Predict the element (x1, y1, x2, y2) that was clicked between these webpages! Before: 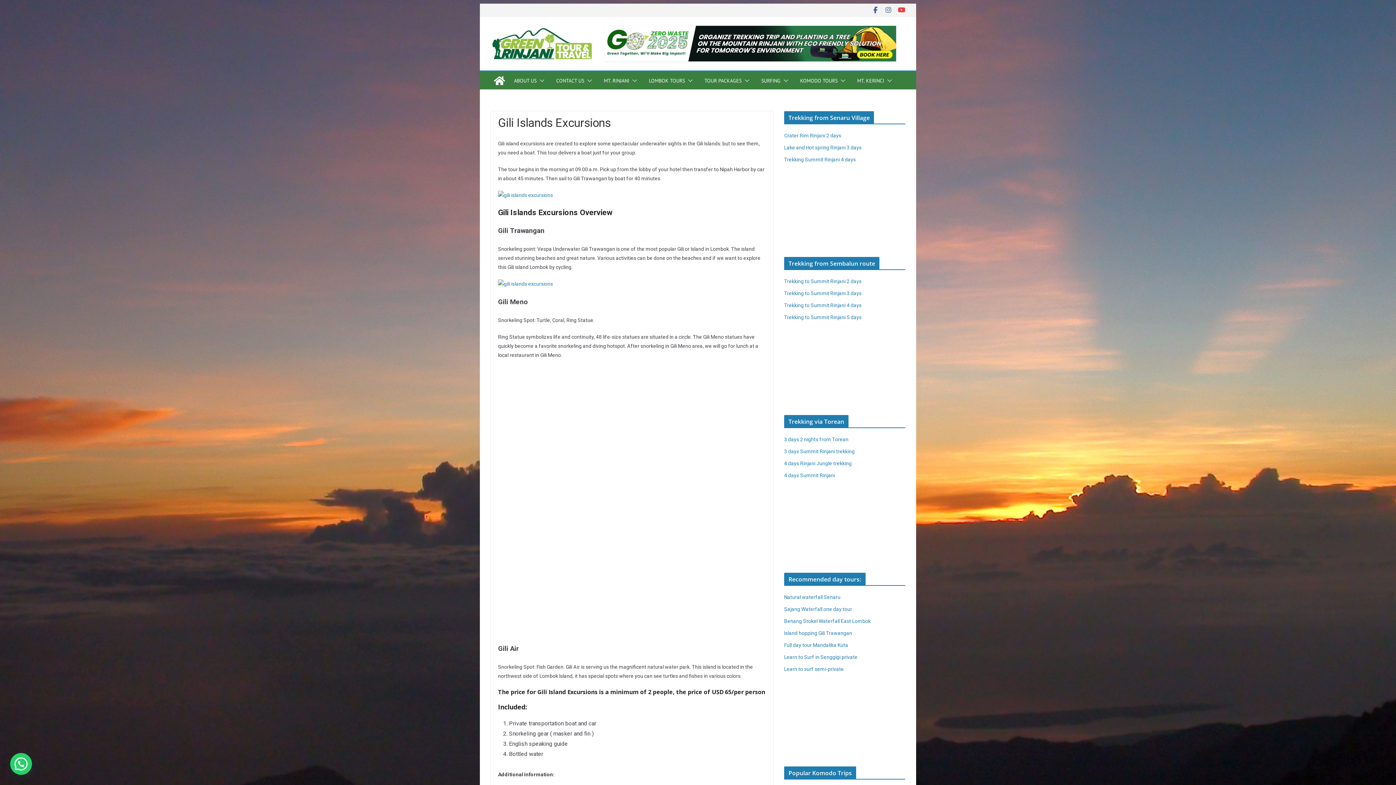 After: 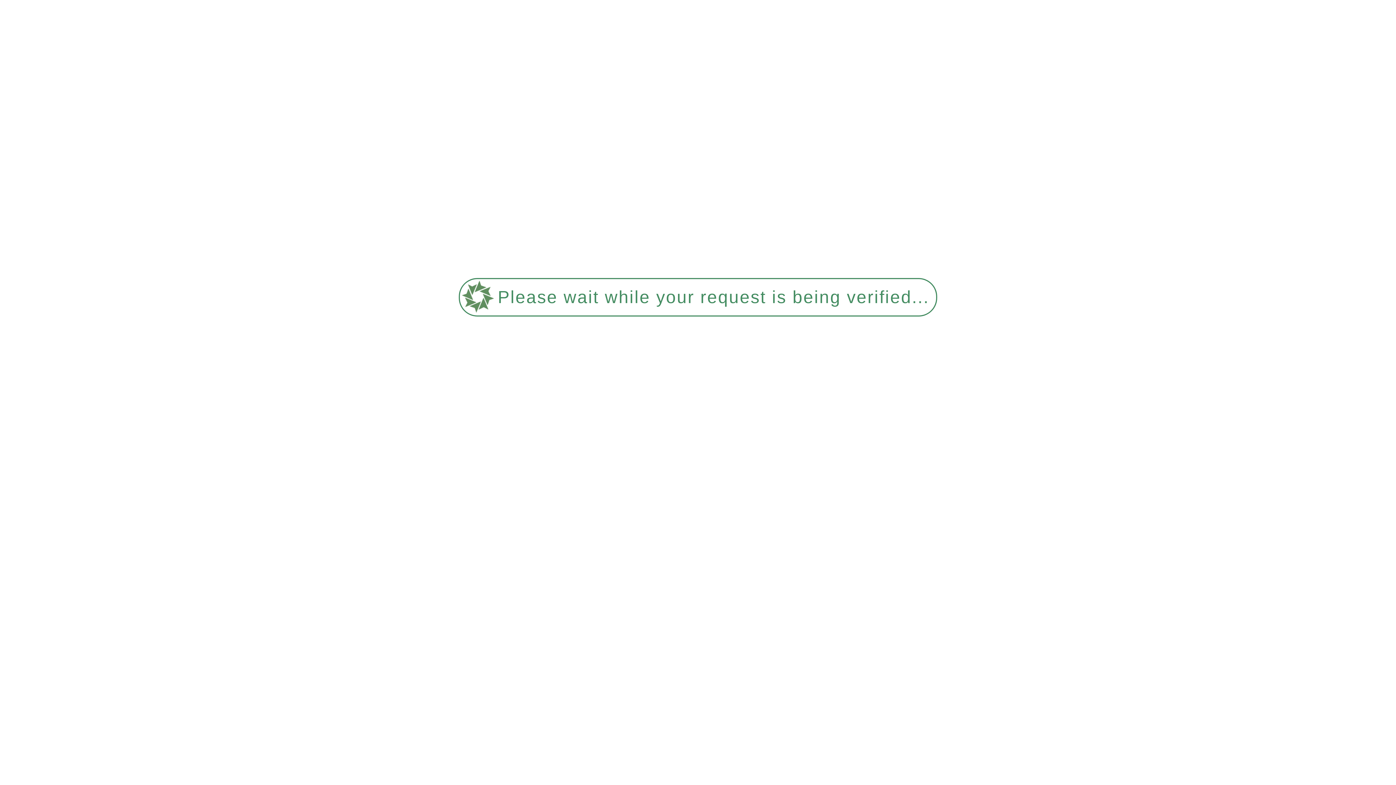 Action: label: Trekking to Summit Rinjani 5 days bbox: (784, 314, 861, 320)